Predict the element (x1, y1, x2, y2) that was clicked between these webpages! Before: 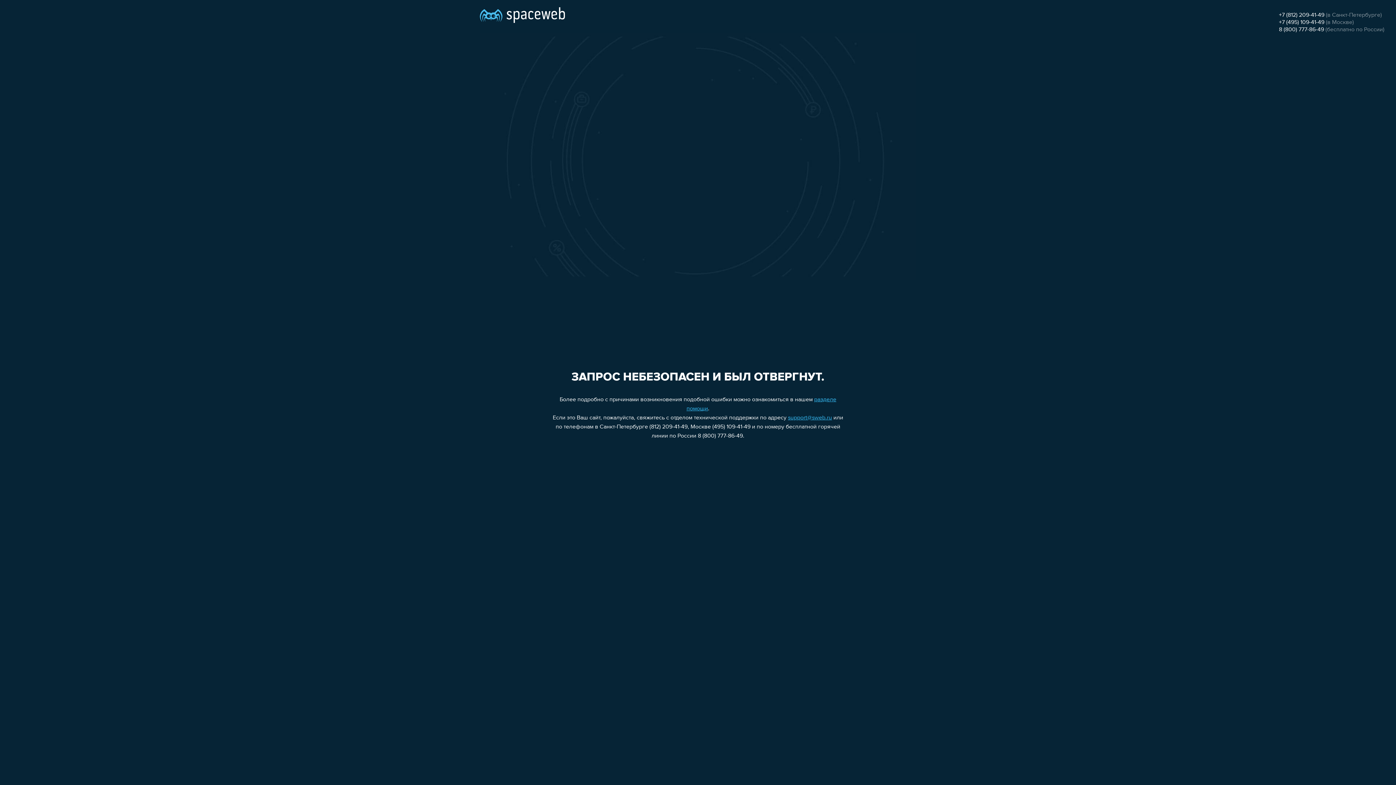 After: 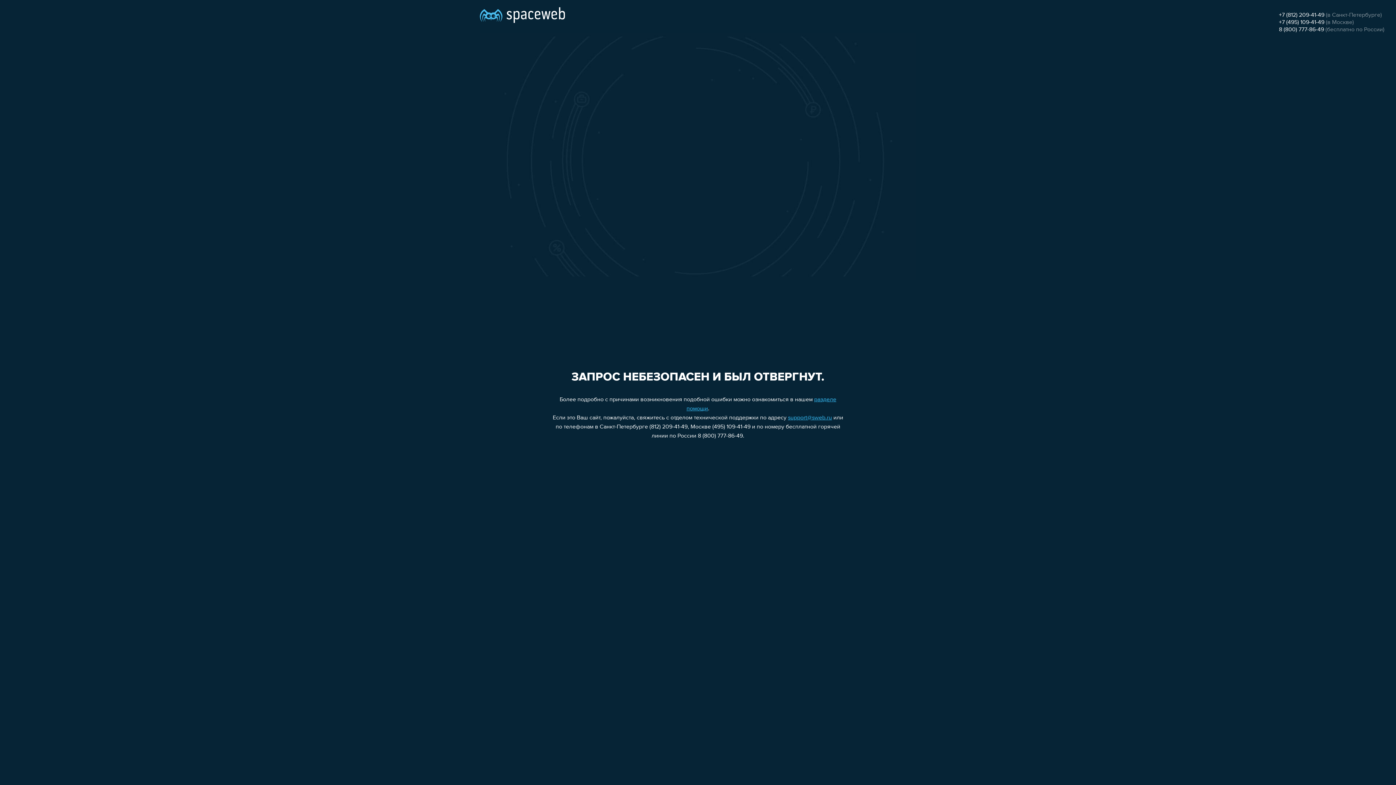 Action: label: +7 (812) 209-41-49 bbox: (1279, 12, 1324, 18)